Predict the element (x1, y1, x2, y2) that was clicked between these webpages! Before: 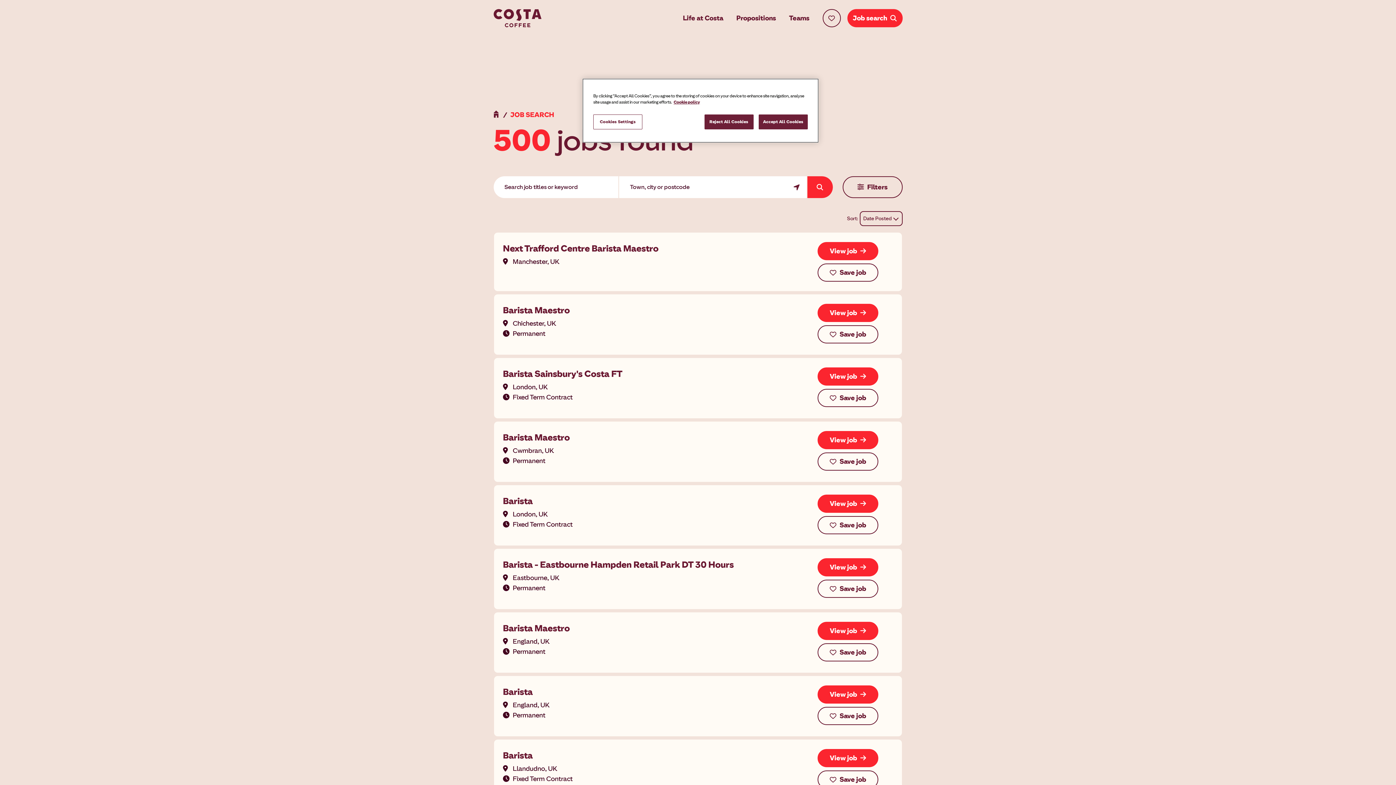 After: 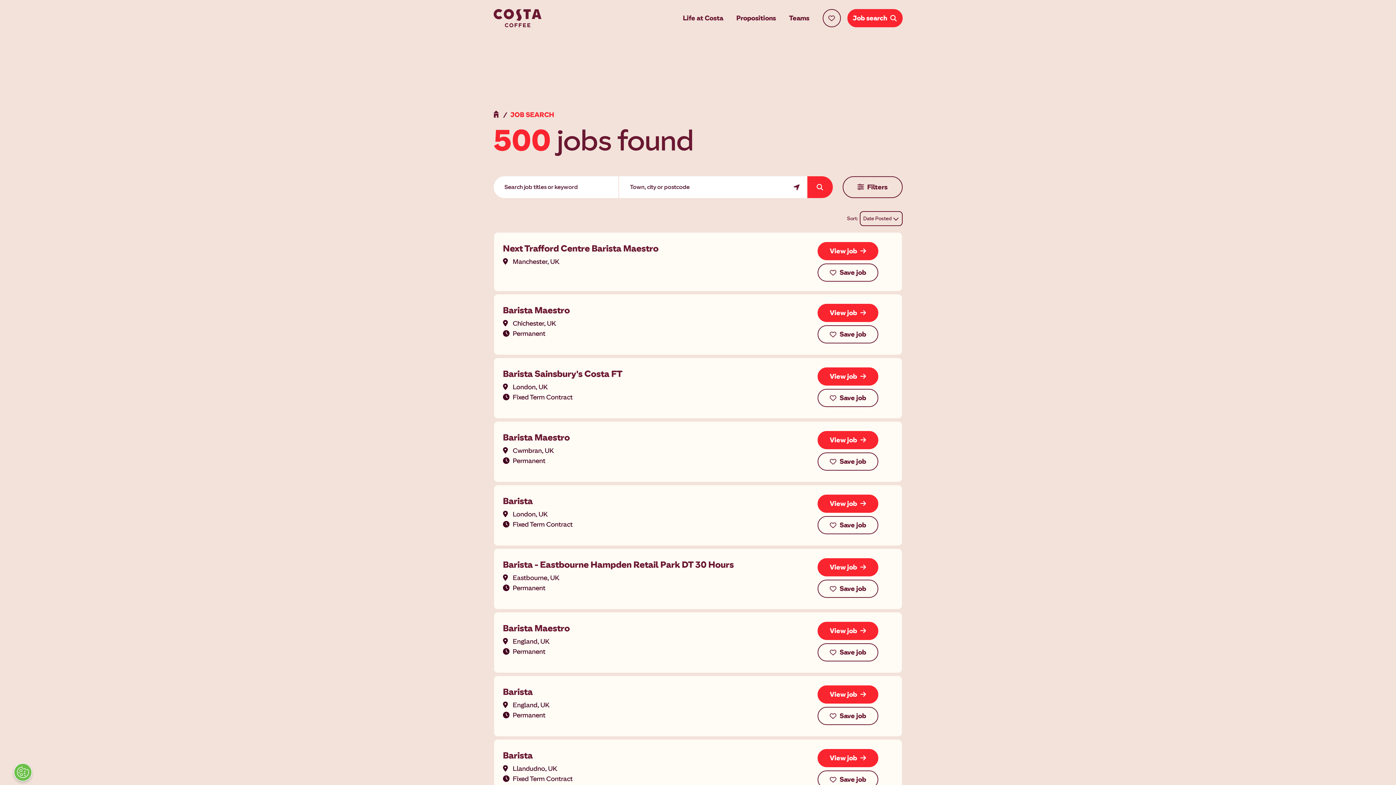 Action: label: Reject All Cookies bbox: (704, 114, 753, 129)